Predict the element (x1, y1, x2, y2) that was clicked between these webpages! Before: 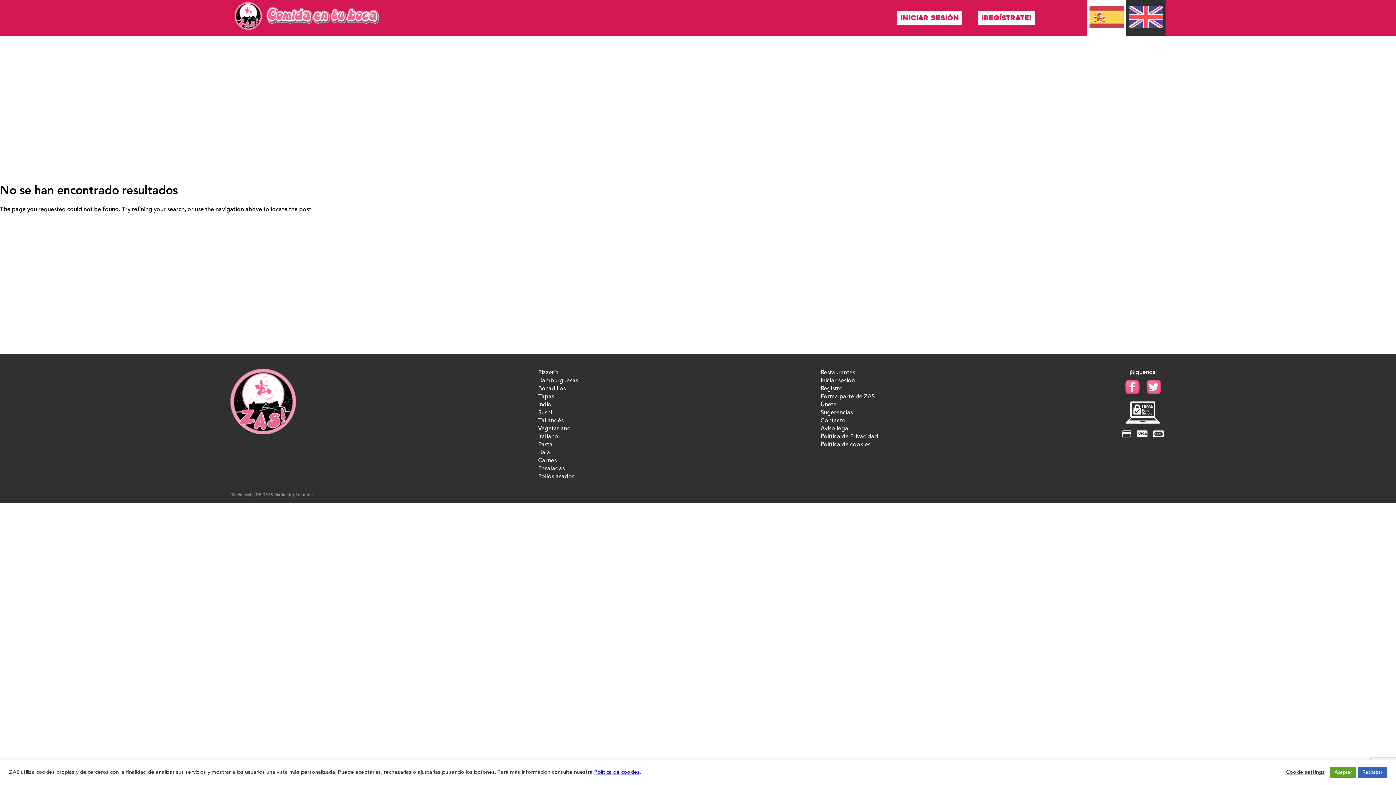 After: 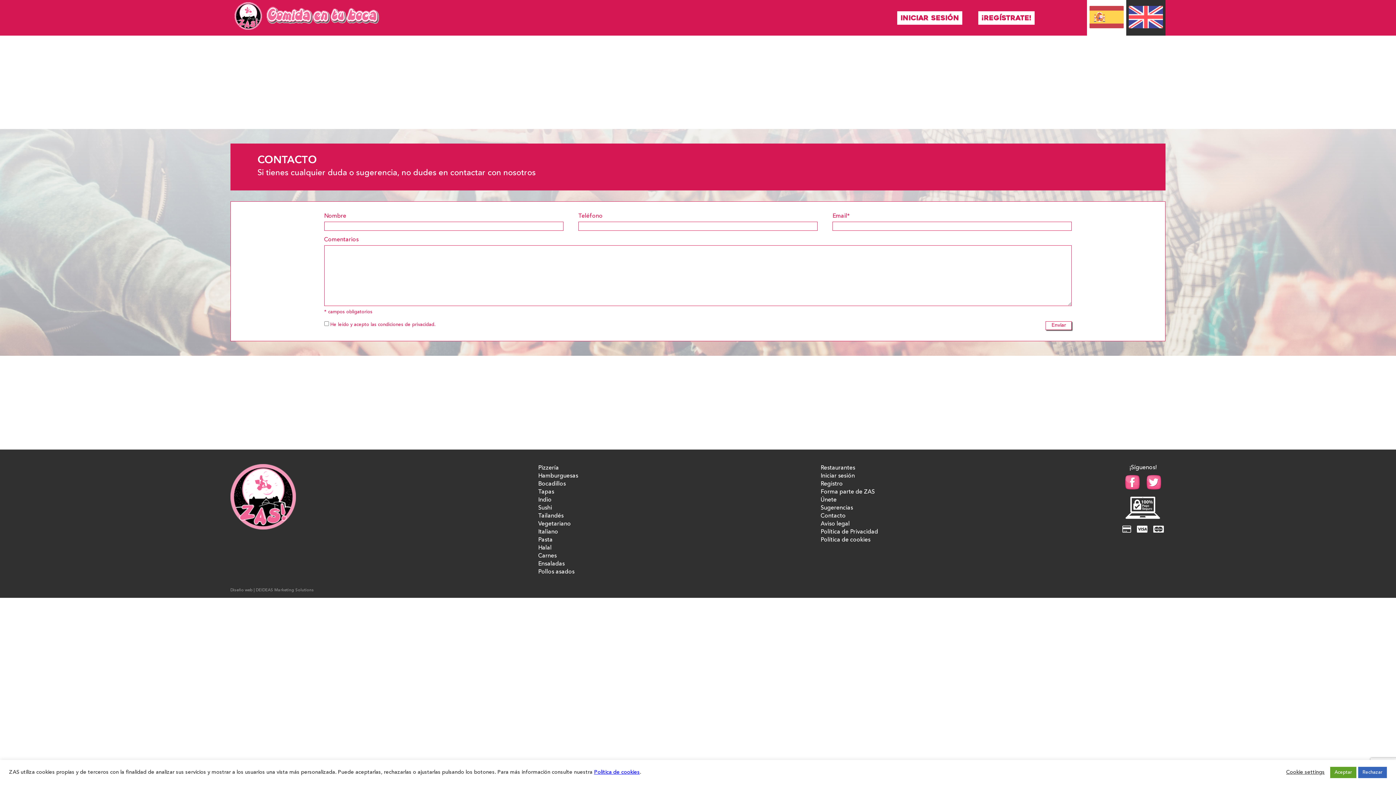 Action: label: Contacto bbox: (820, 417, 845, 425)